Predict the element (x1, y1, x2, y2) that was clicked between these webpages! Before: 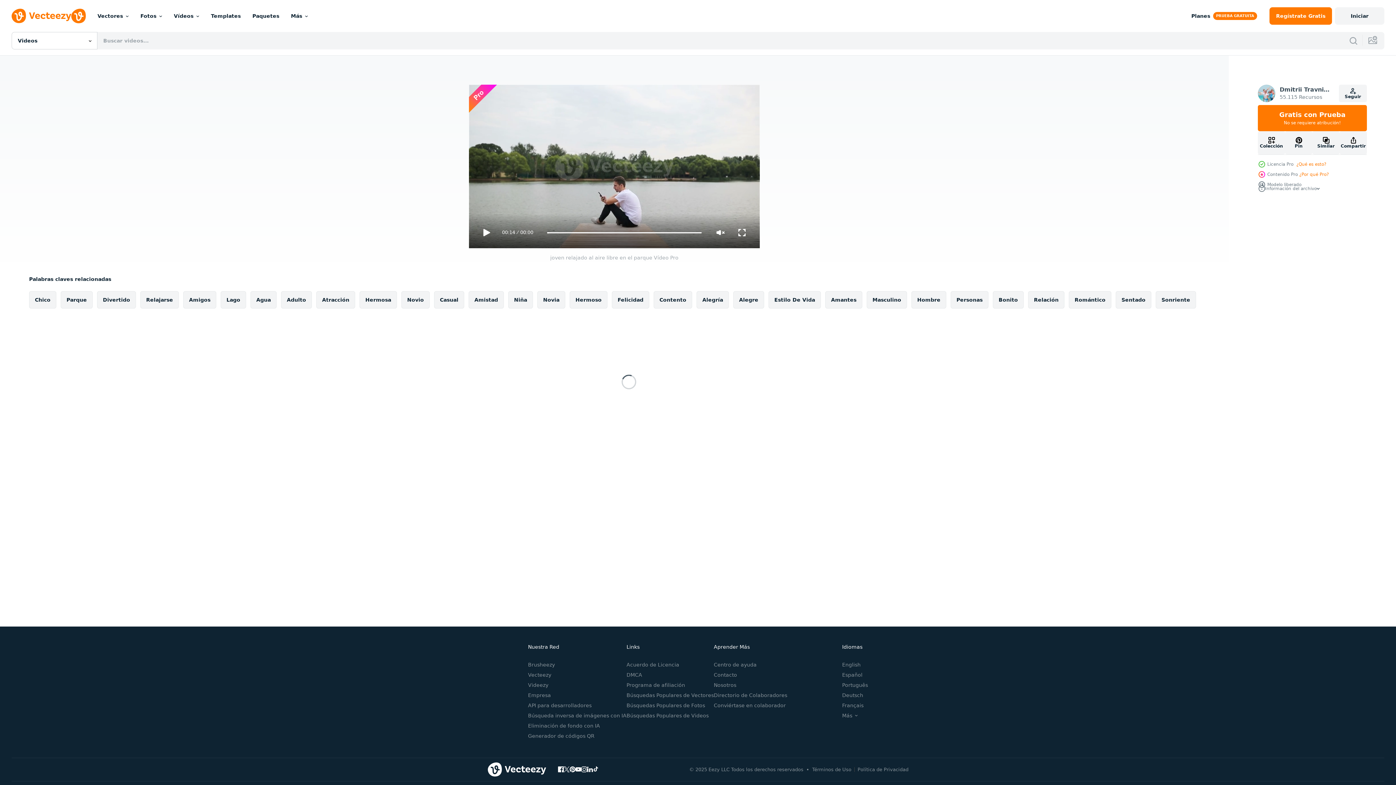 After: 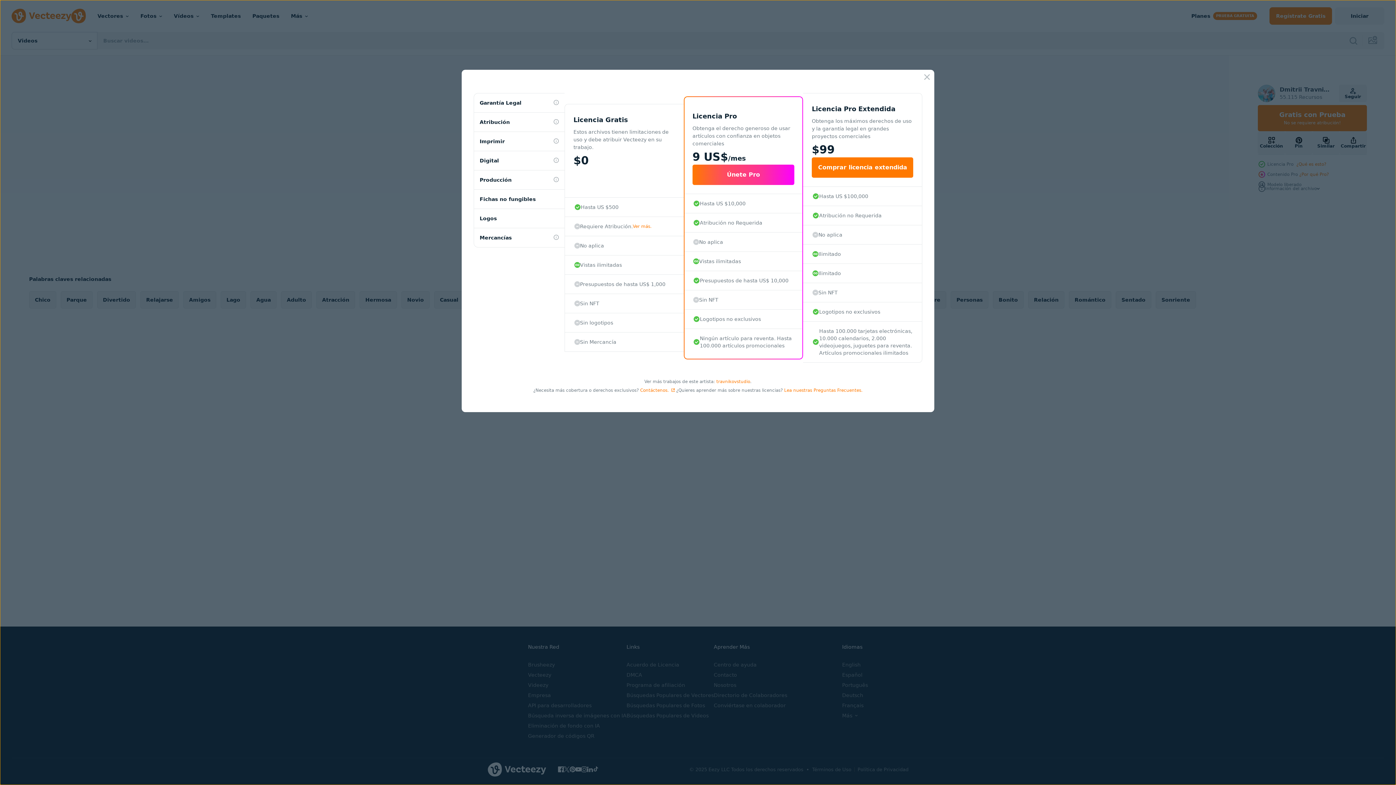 Action: bbox: (1296, 161, 1326, 166) label: ¿Qué es esto?